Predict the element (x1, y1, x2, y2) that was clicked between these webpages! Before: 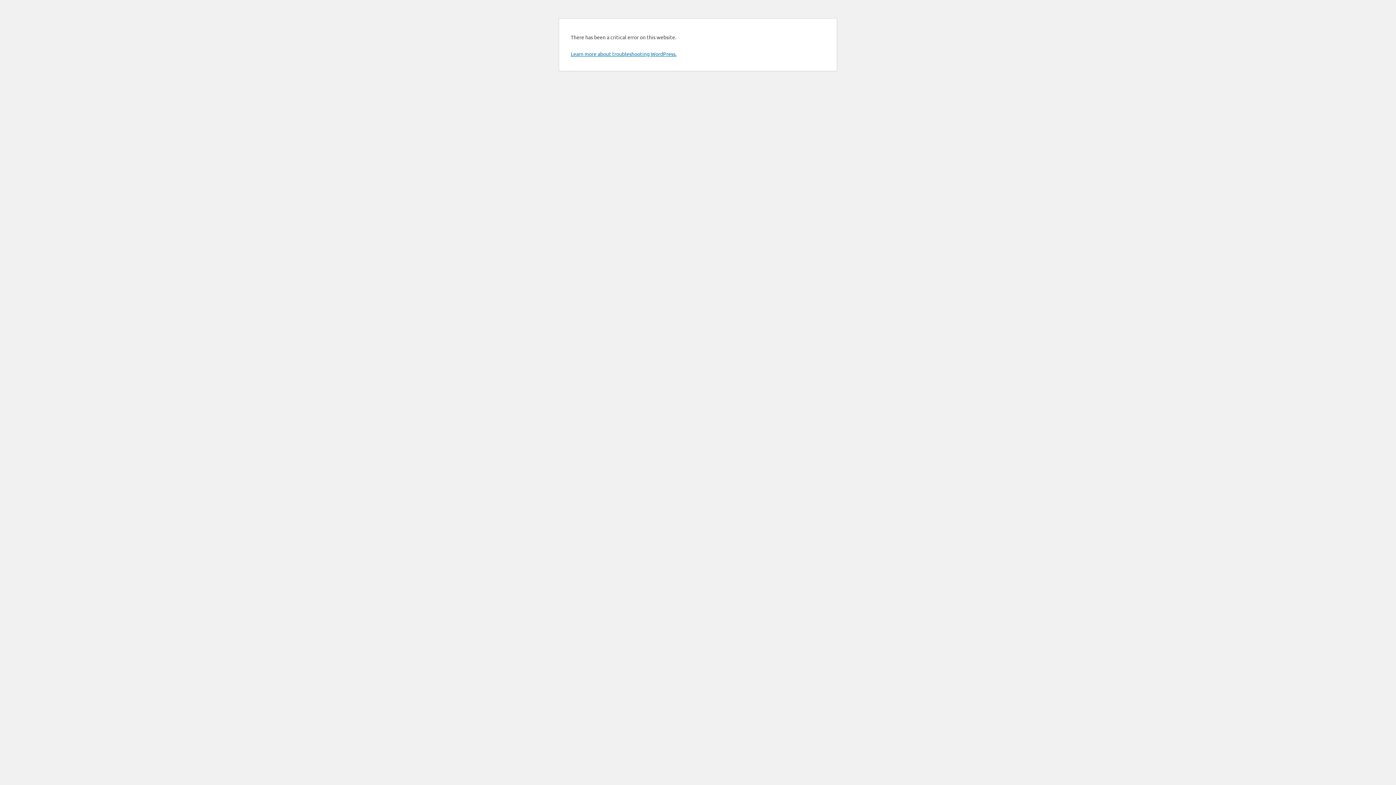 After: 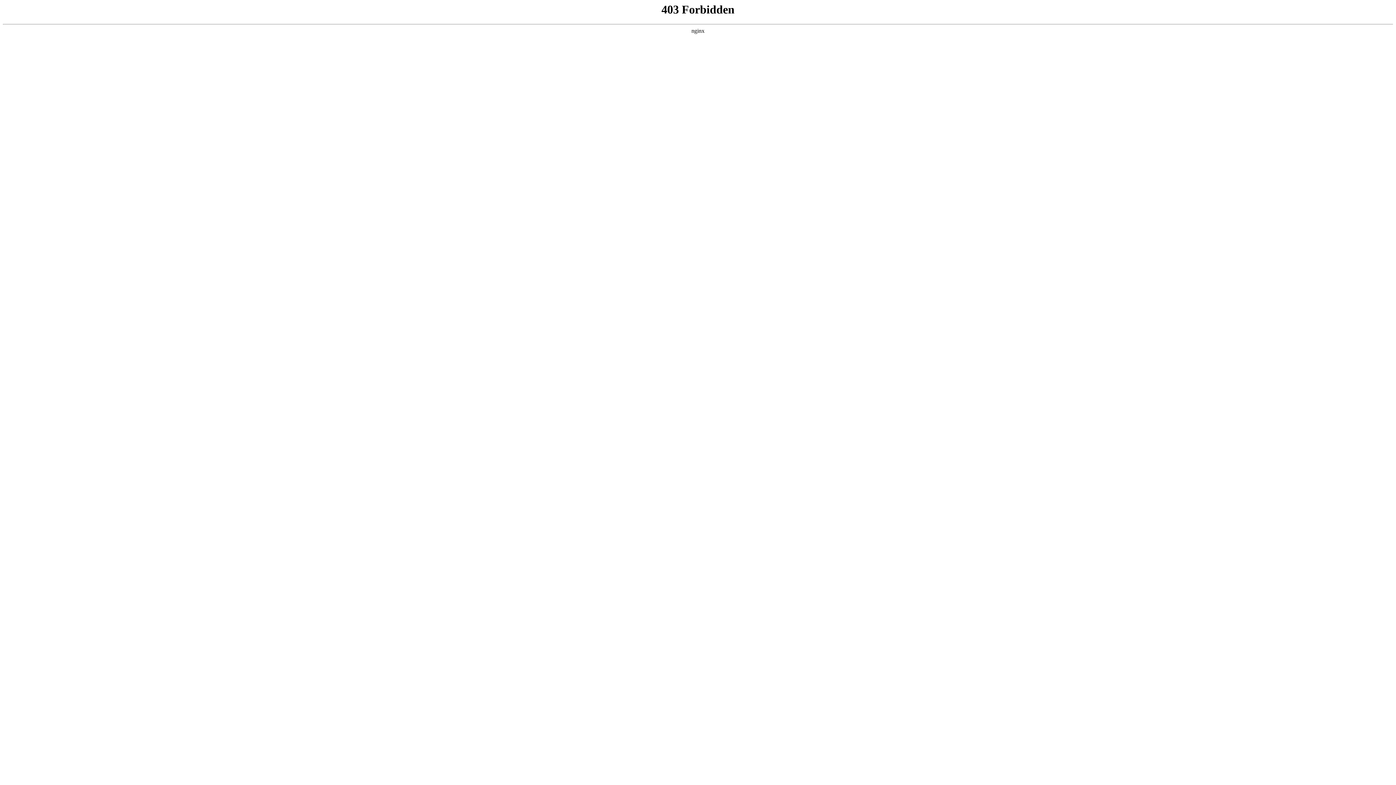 Action: bbox: (570, 50, 676, 57) label: Learn more about troubleshooting WordPress.